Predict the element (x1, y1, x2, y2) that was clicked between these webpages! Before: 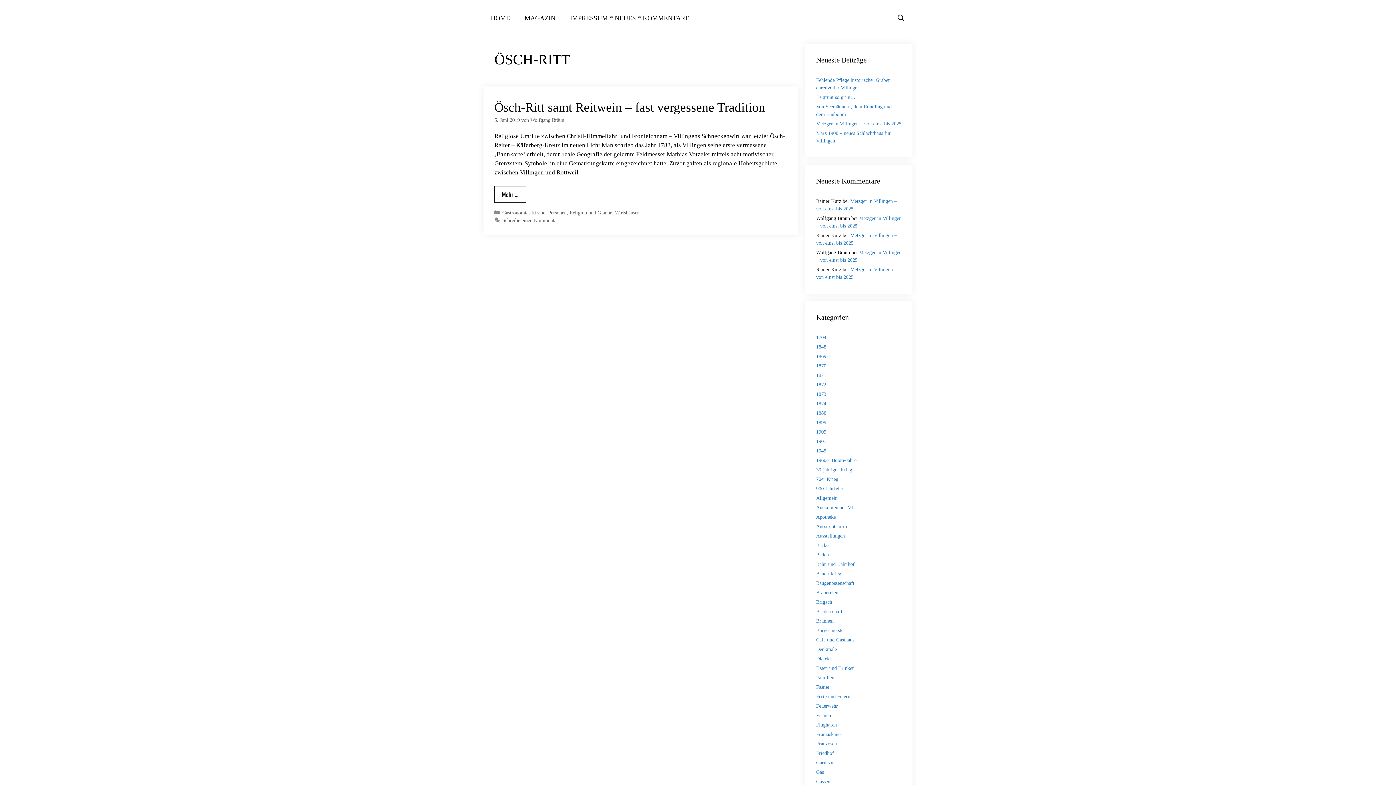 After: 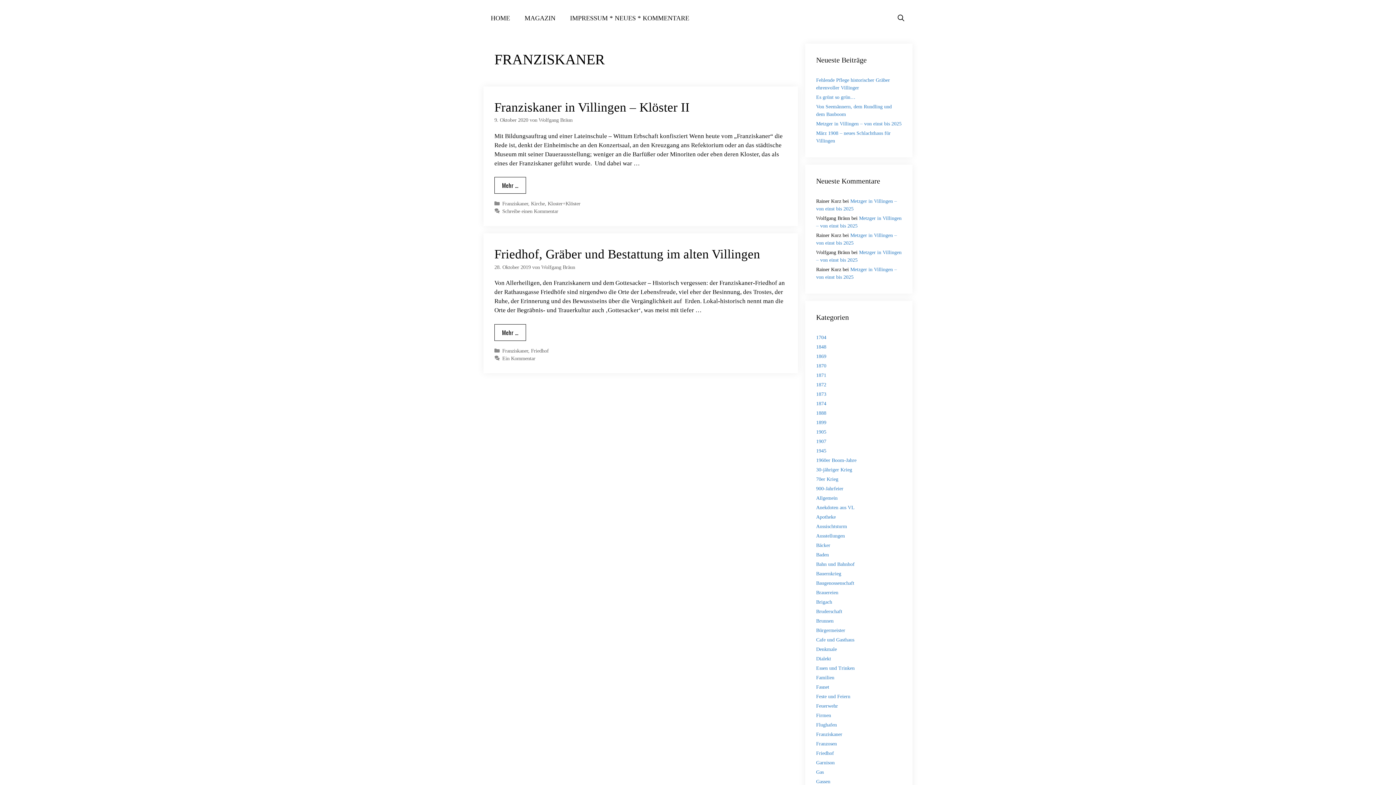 Action: bbox: (816, 732, 842, 737) label: Franziskaner